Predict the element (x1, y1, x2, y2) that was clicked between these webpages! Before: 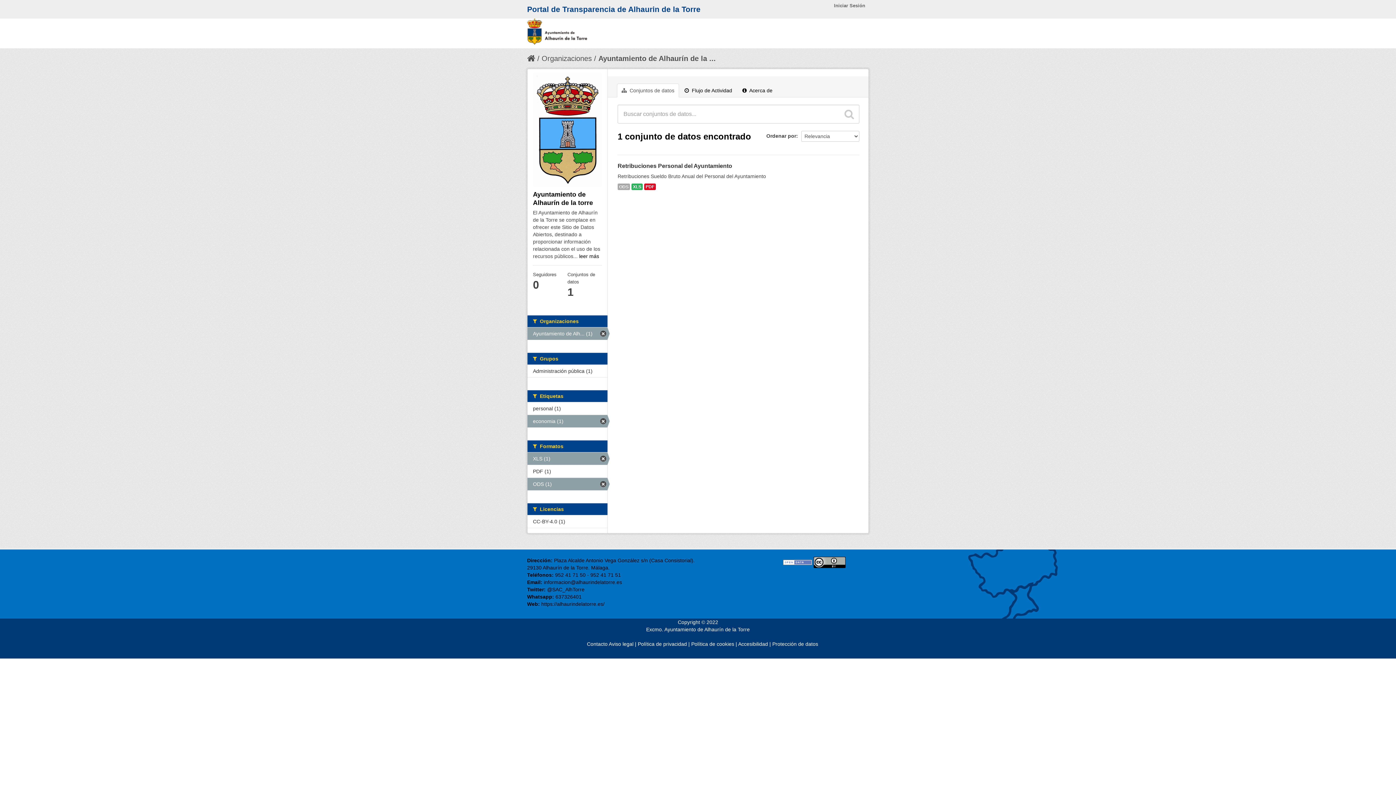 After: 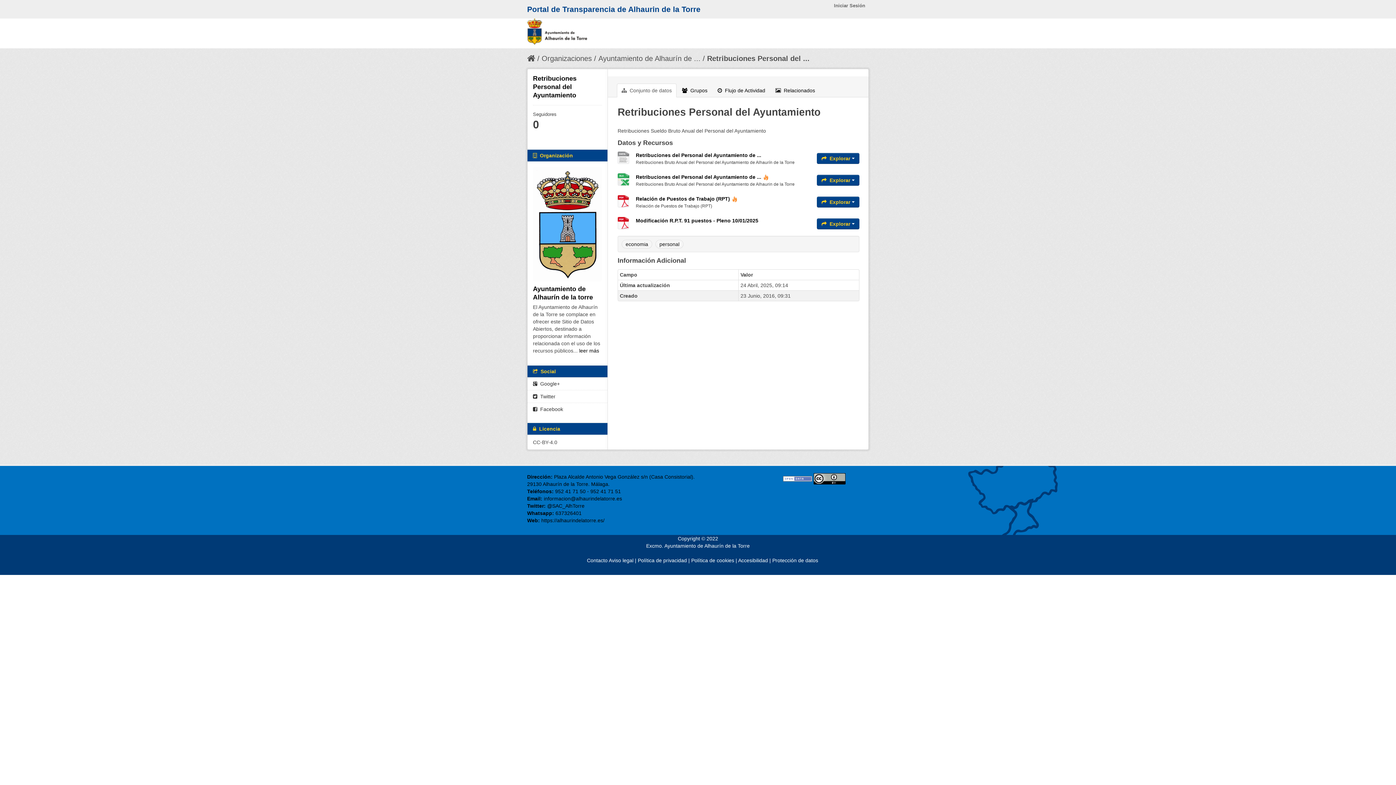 Action: bbox: (617, 162, 732, 169) label: Retribuciones Personal del Ayuntamiento